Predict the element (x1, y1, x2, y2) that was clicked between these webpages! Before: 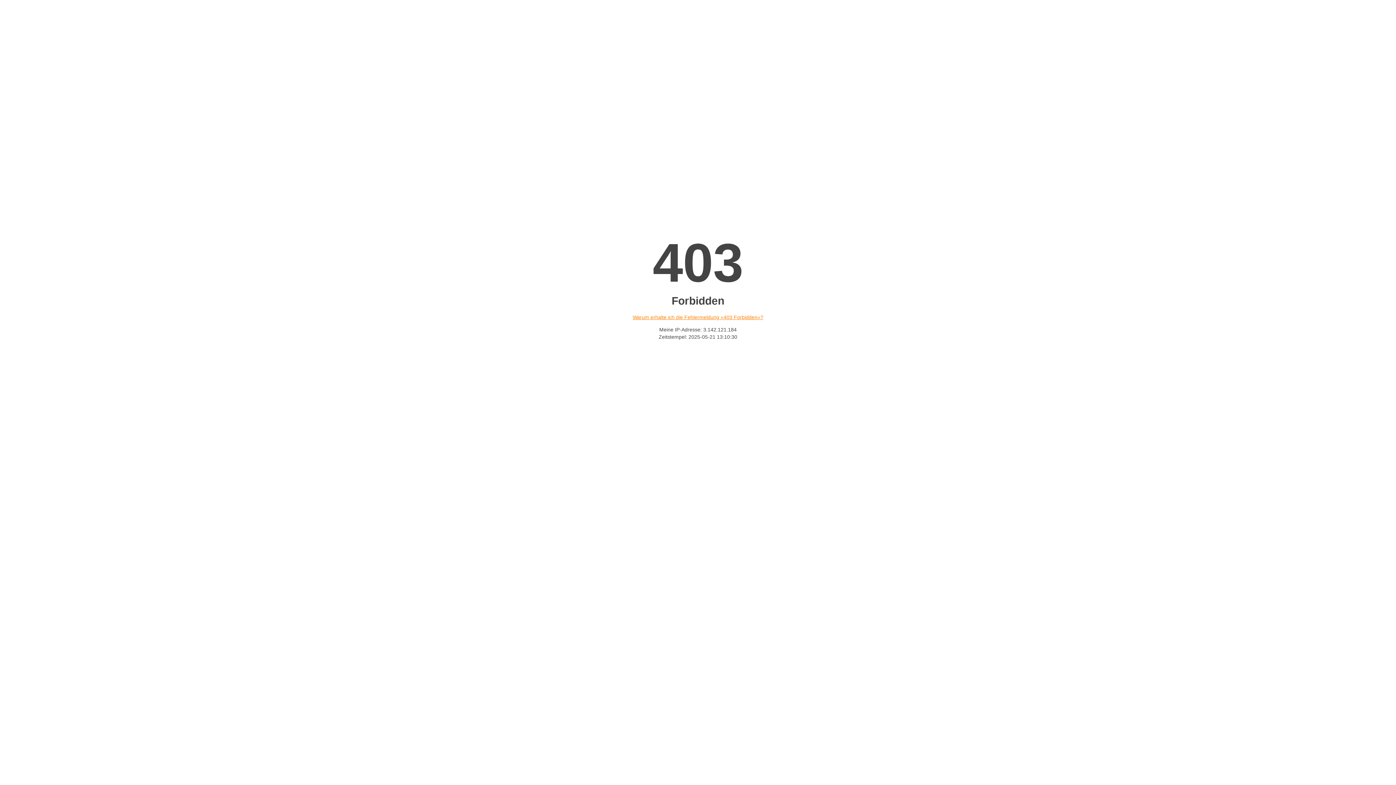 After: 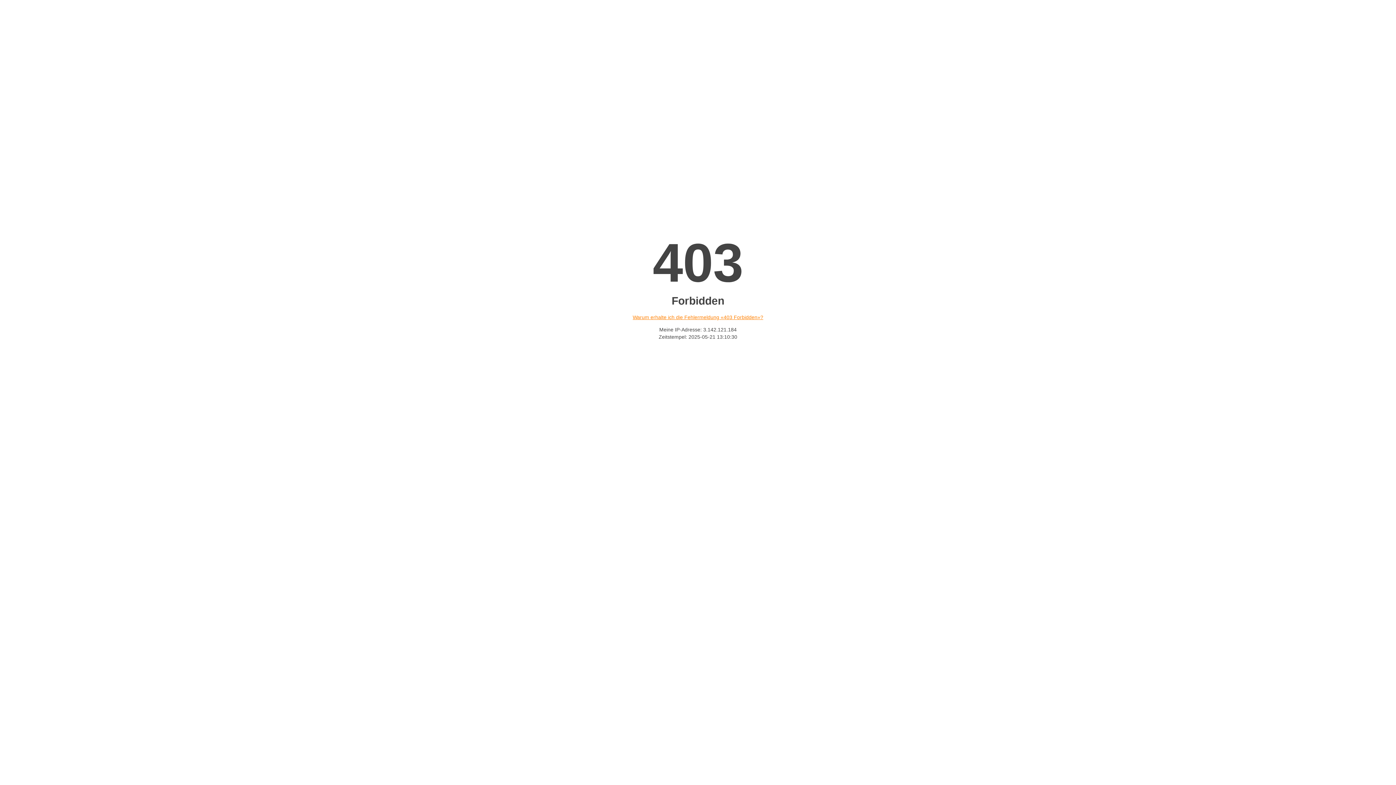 Action: bbox: (632, 314, 763, 320) label: Warum erhalte ich die Fehlermeldung «403 Forbidden»?